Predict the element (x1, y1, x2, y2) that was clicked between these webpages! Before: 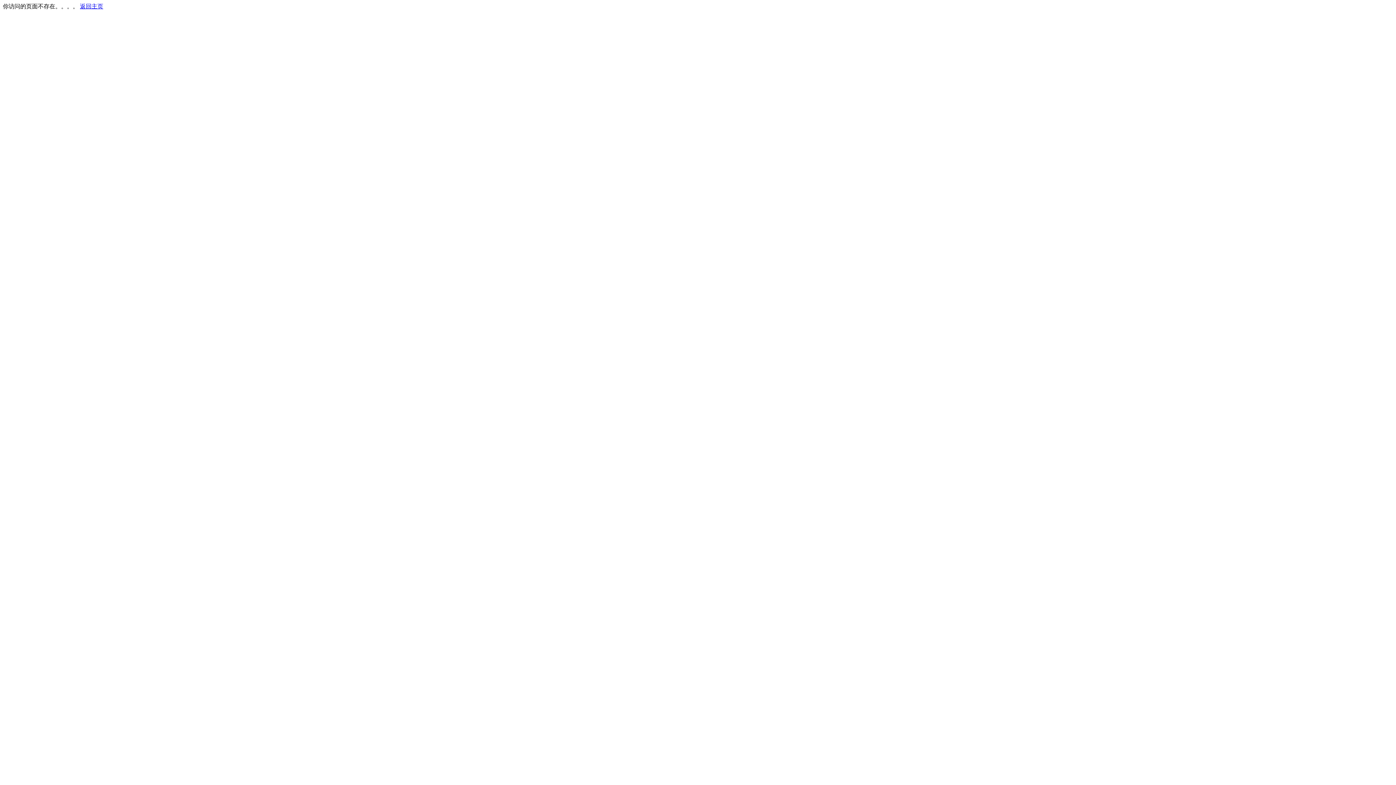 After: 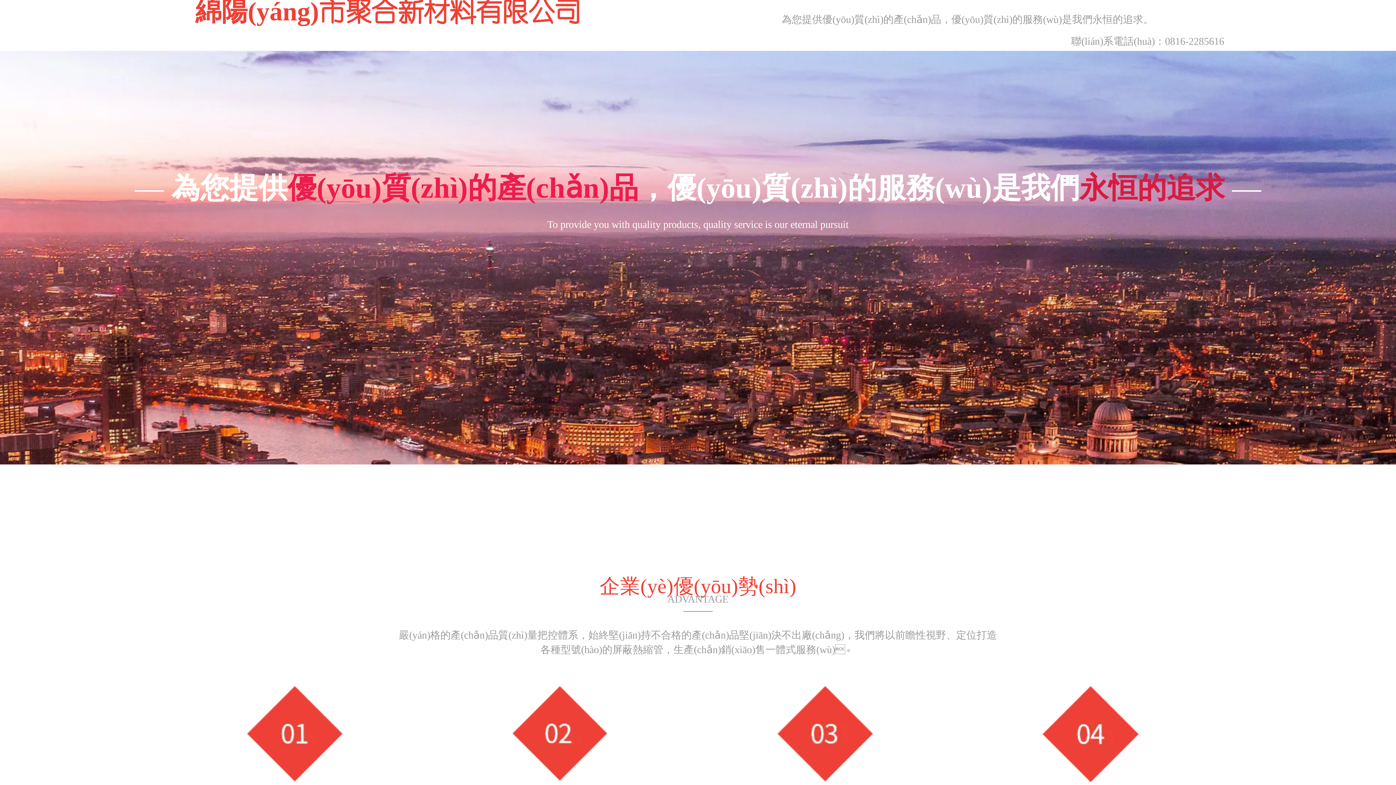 Action: bbox: (80, 3, 103, 9) label: 返回主页